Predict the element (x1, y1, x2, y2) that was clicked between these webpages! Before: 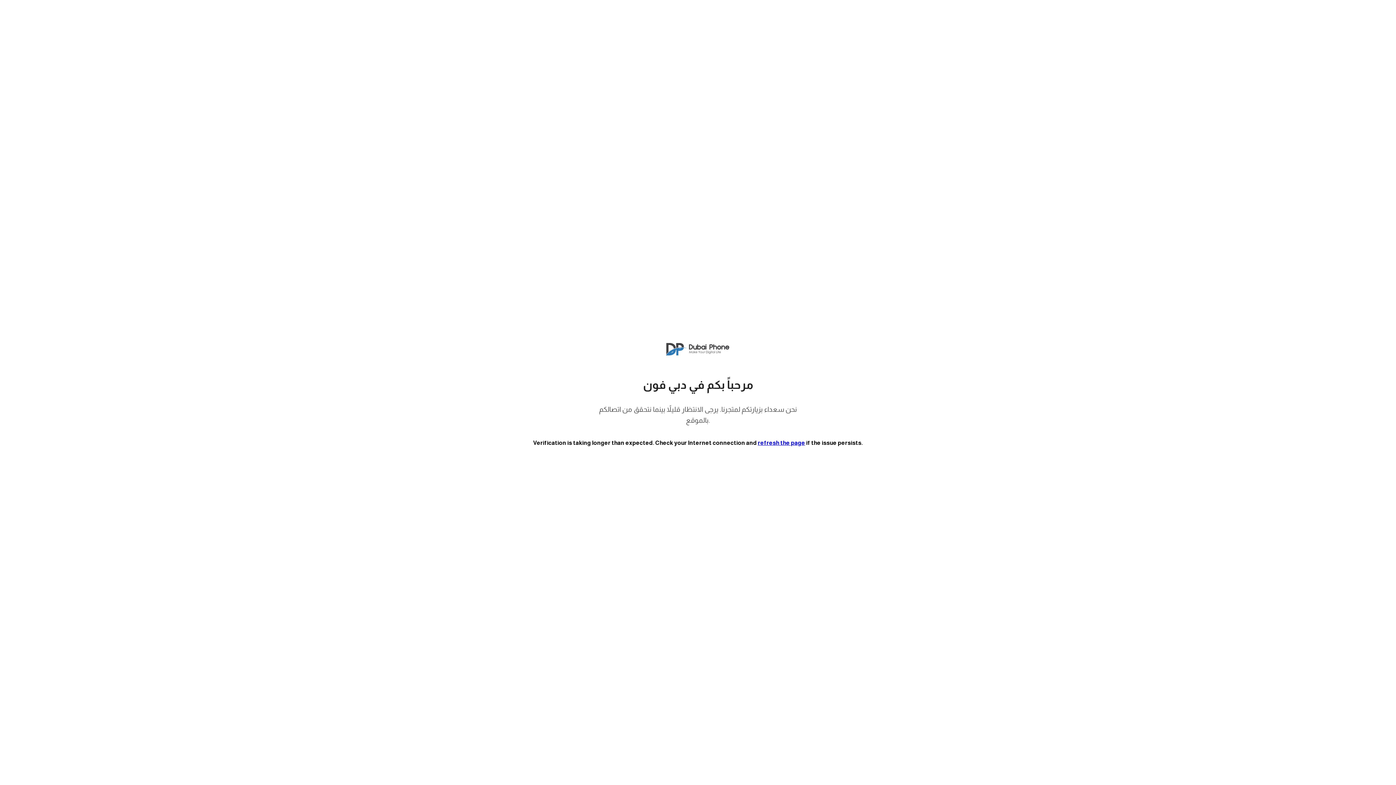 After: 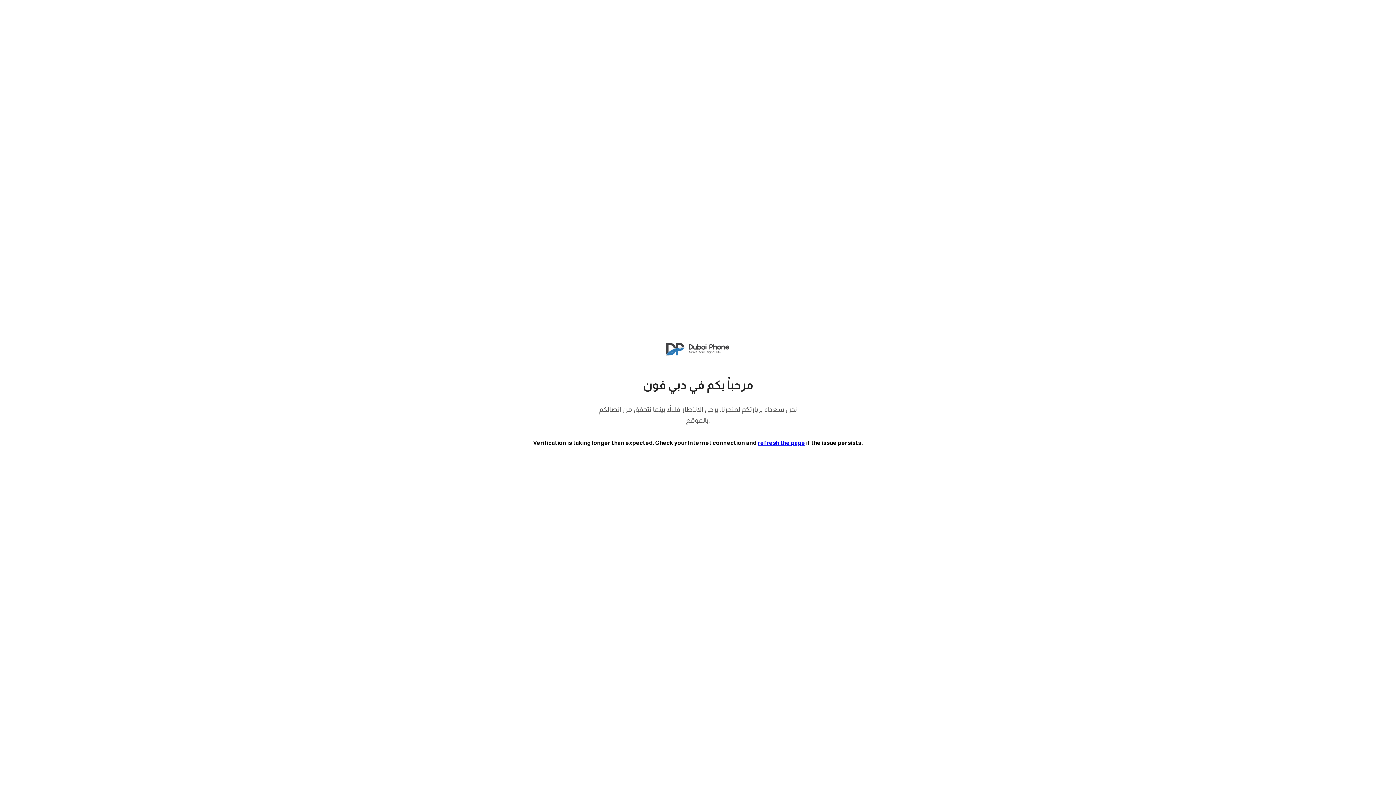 Action: bbox: (758, 439, 805, 446) label: refresh the page